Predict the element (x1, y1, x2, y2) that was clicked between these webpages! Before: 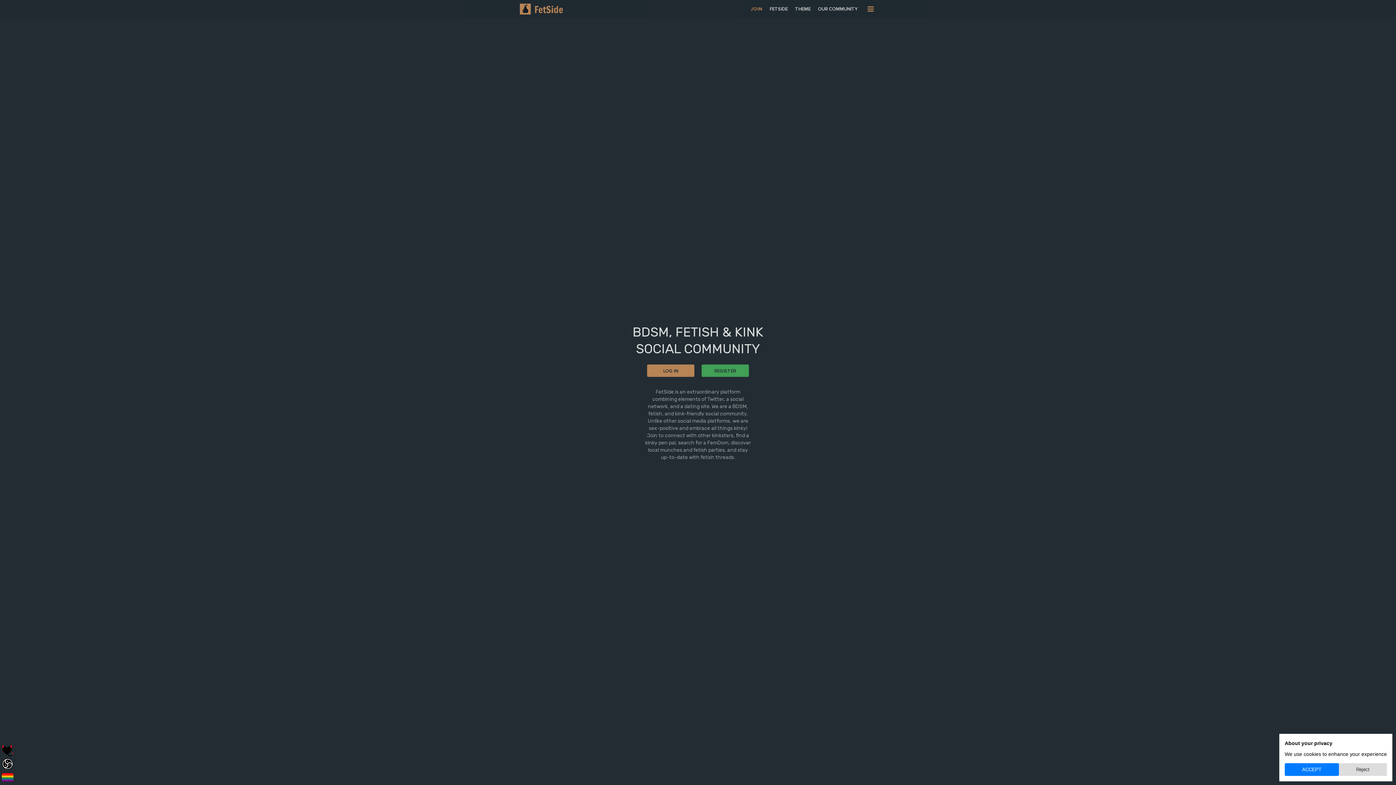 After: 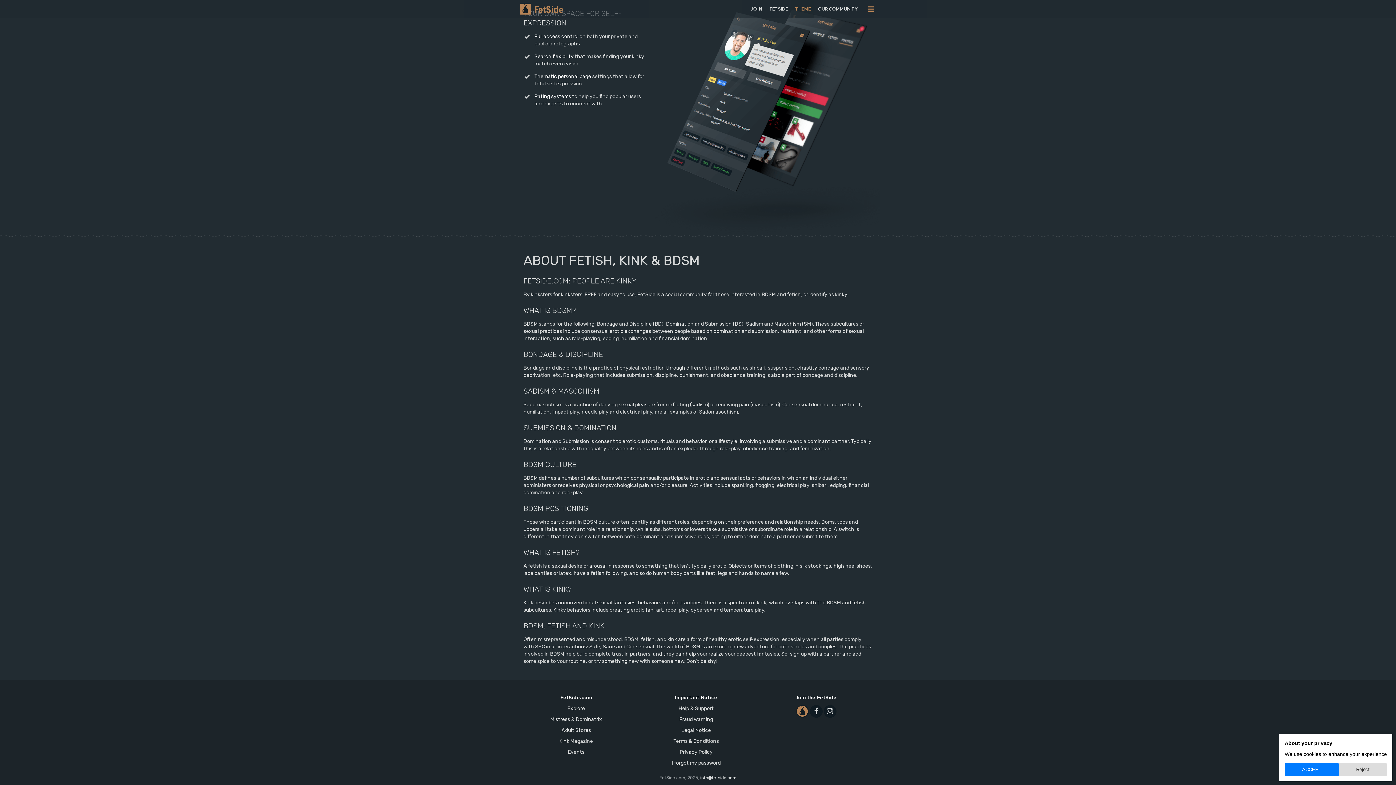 Action: label: THEME bbox: (791, 0, 814, 18)